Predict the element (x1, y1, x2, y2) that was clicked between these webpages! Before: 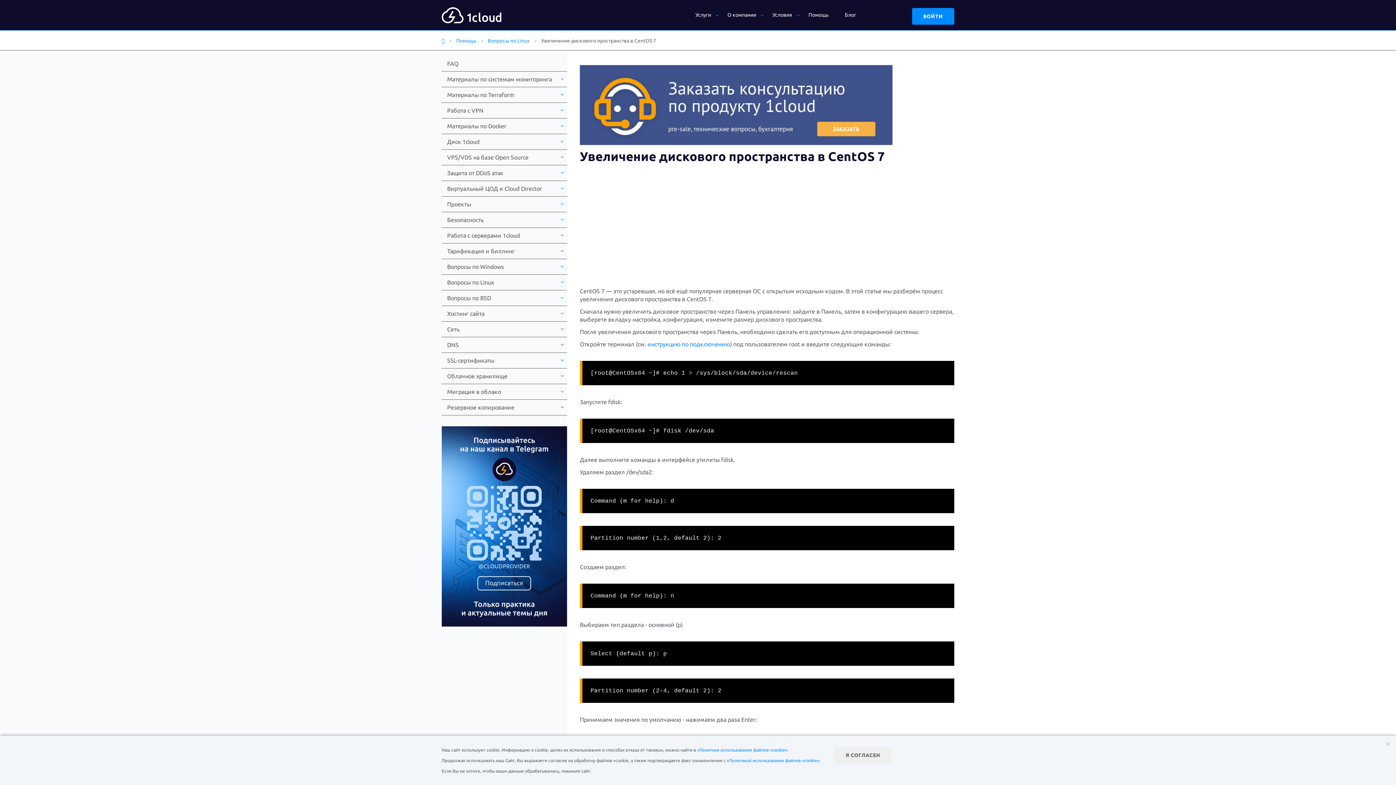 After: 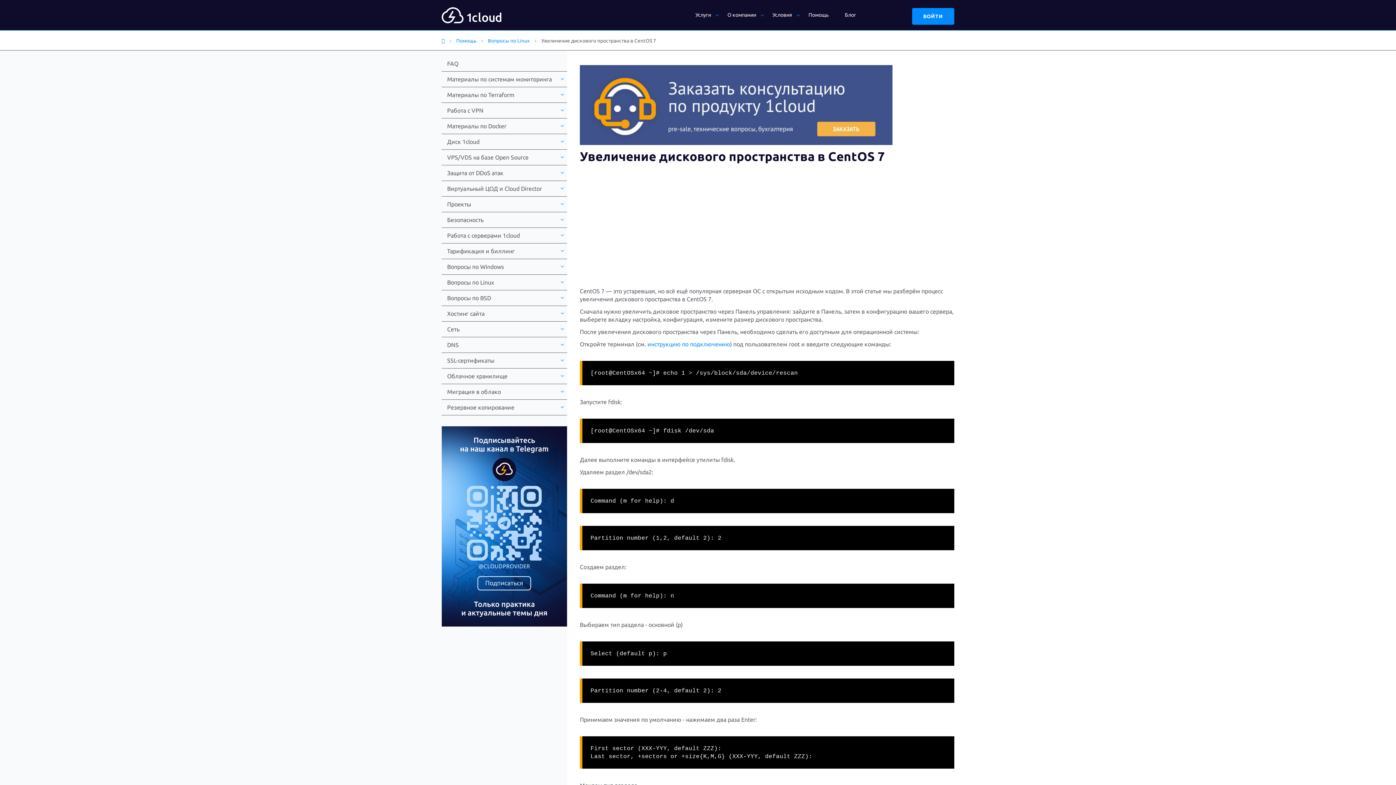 Action: bbox: (834, 747, 891, 764) label: Я СОГЛАСЕН